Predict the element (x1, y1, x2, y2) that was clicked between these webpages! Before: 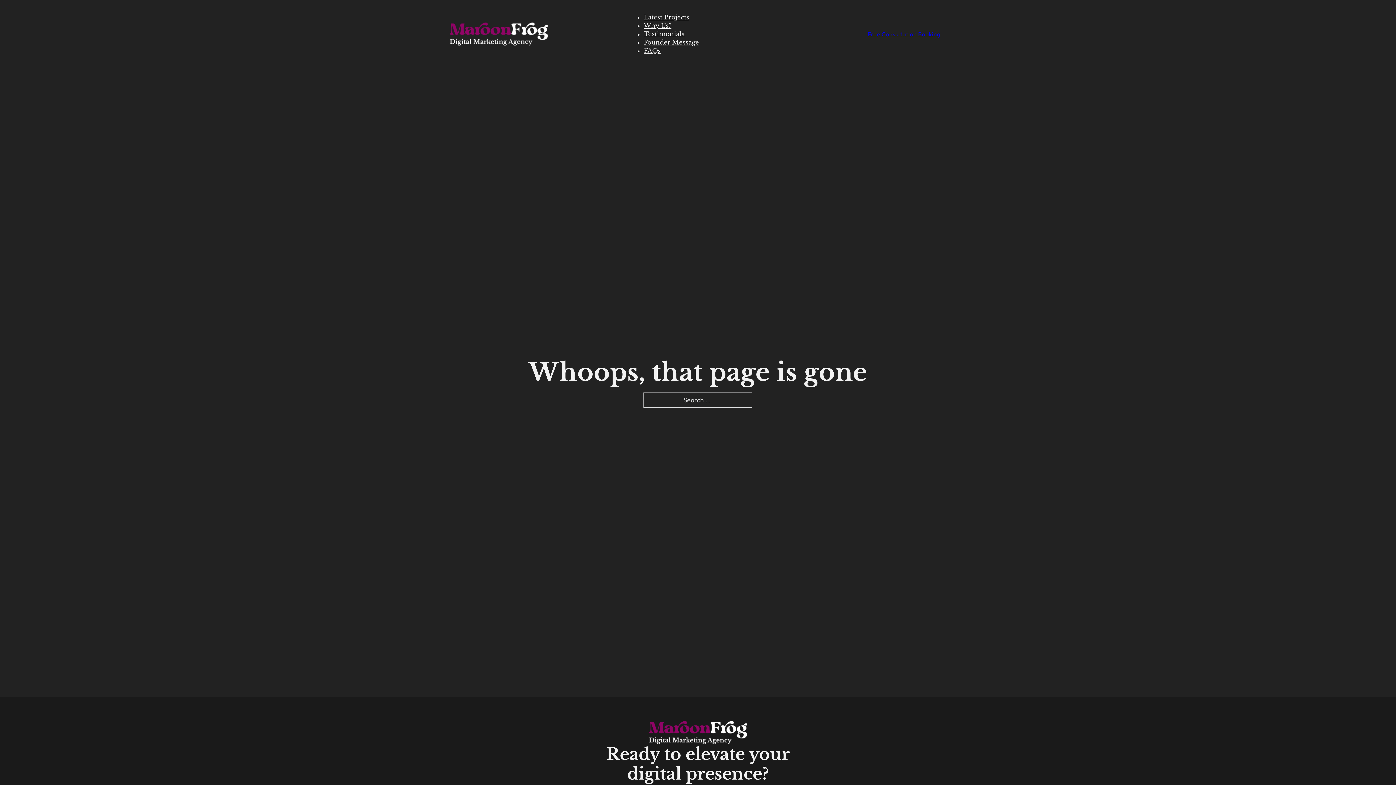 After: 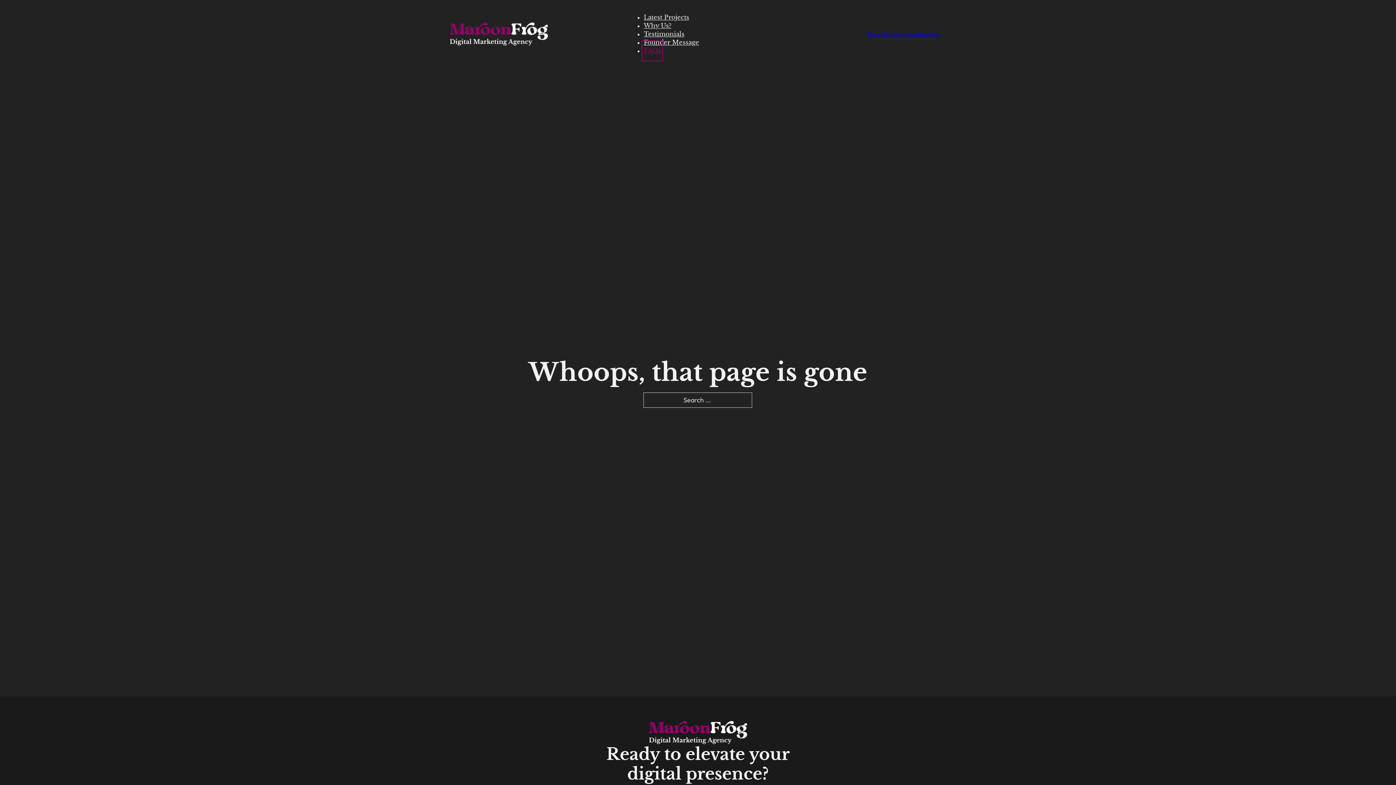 Action: label: FAQs bbox: (643, 42, 661, 59)